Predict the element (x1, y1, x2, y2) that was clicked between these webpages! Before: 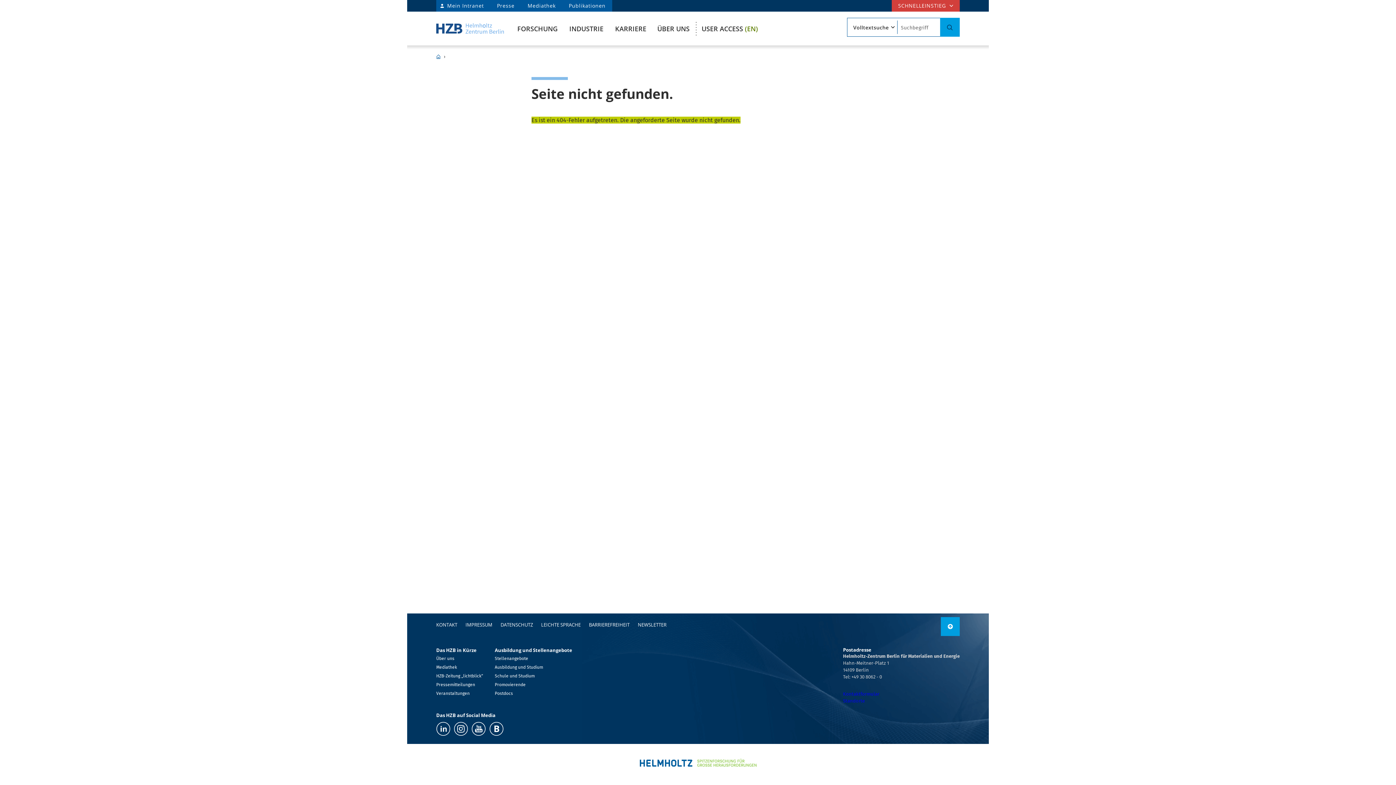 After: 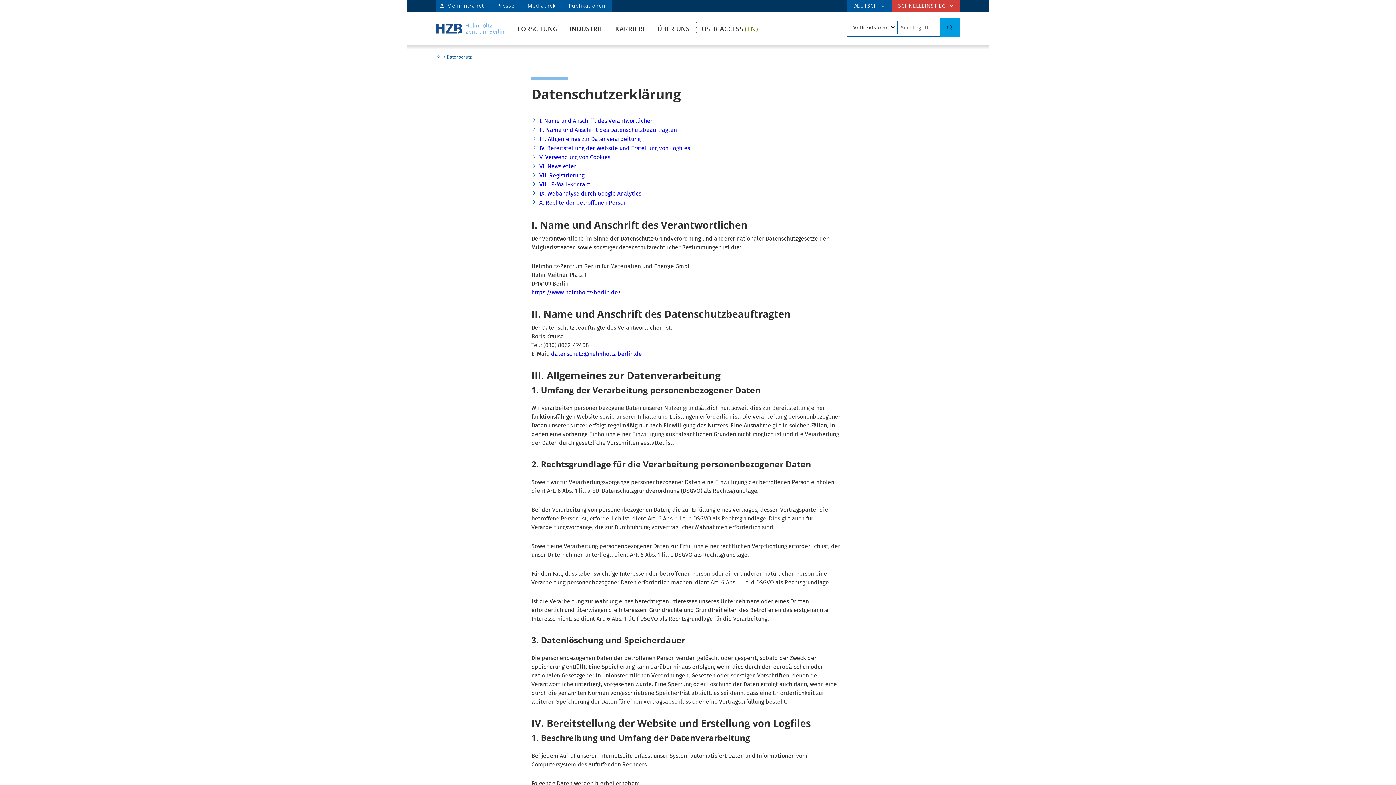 Action: label: DATENSCHUTZ bbox: (497, 620, 536, 630)